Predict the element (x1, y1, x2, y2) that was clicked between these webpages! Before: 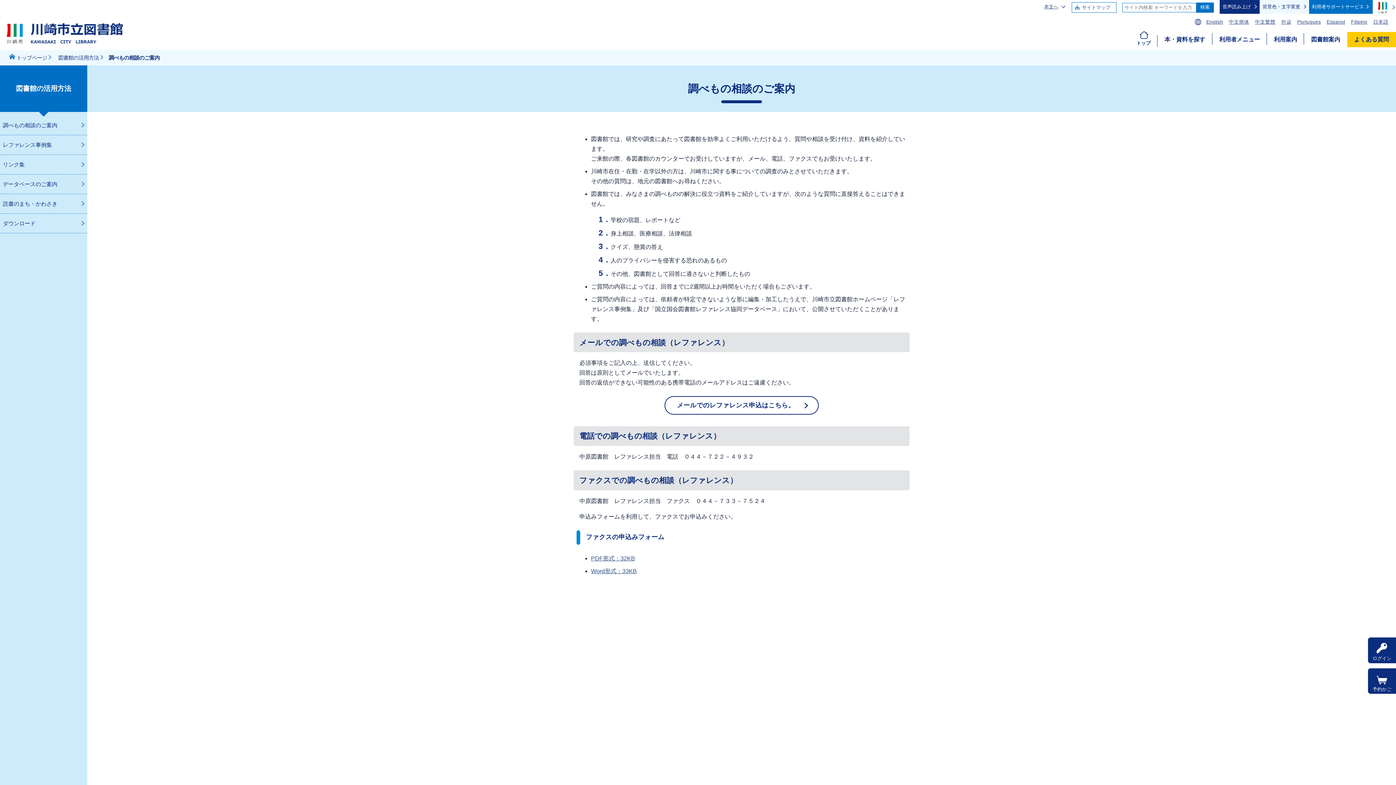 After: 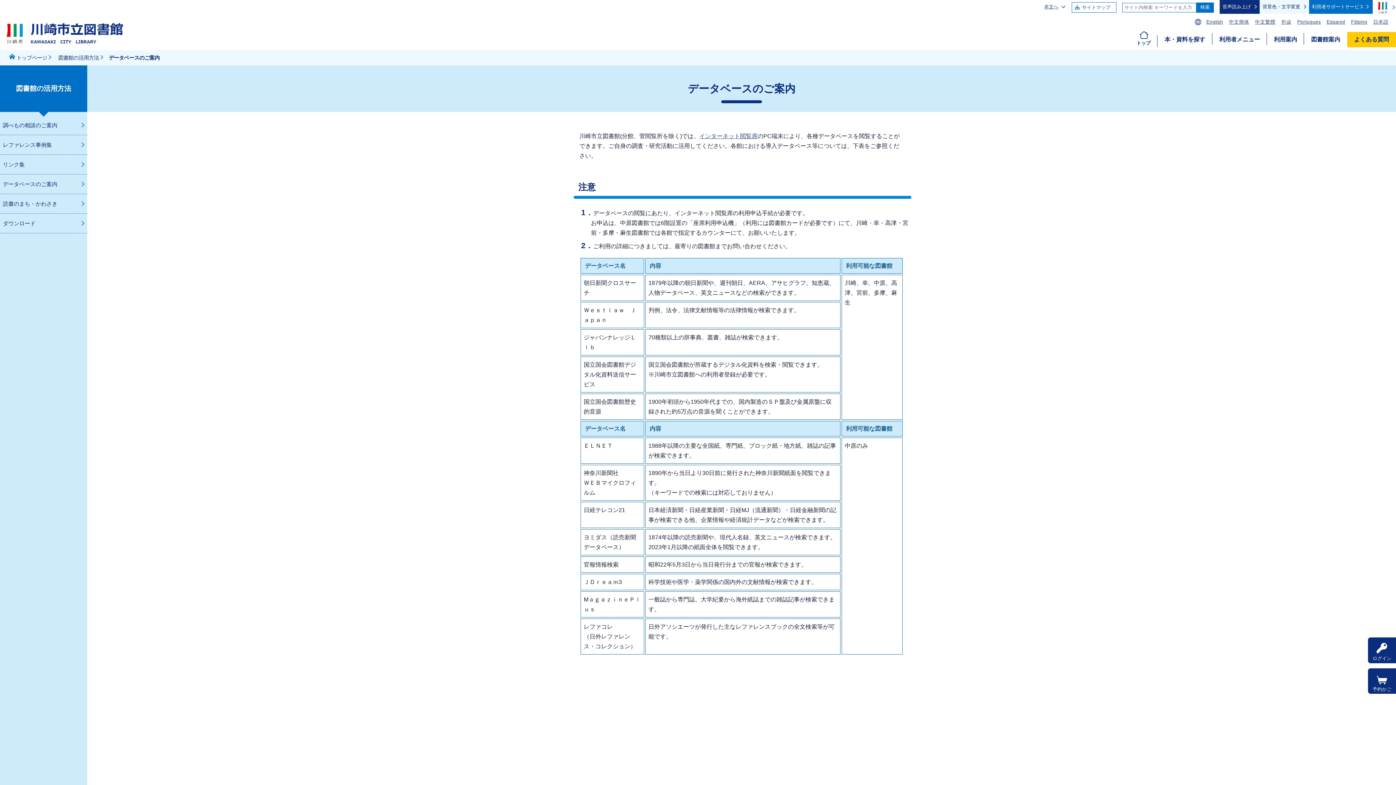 Action: label: データベースのご案内 bbox: (0, 174, 87, 194)